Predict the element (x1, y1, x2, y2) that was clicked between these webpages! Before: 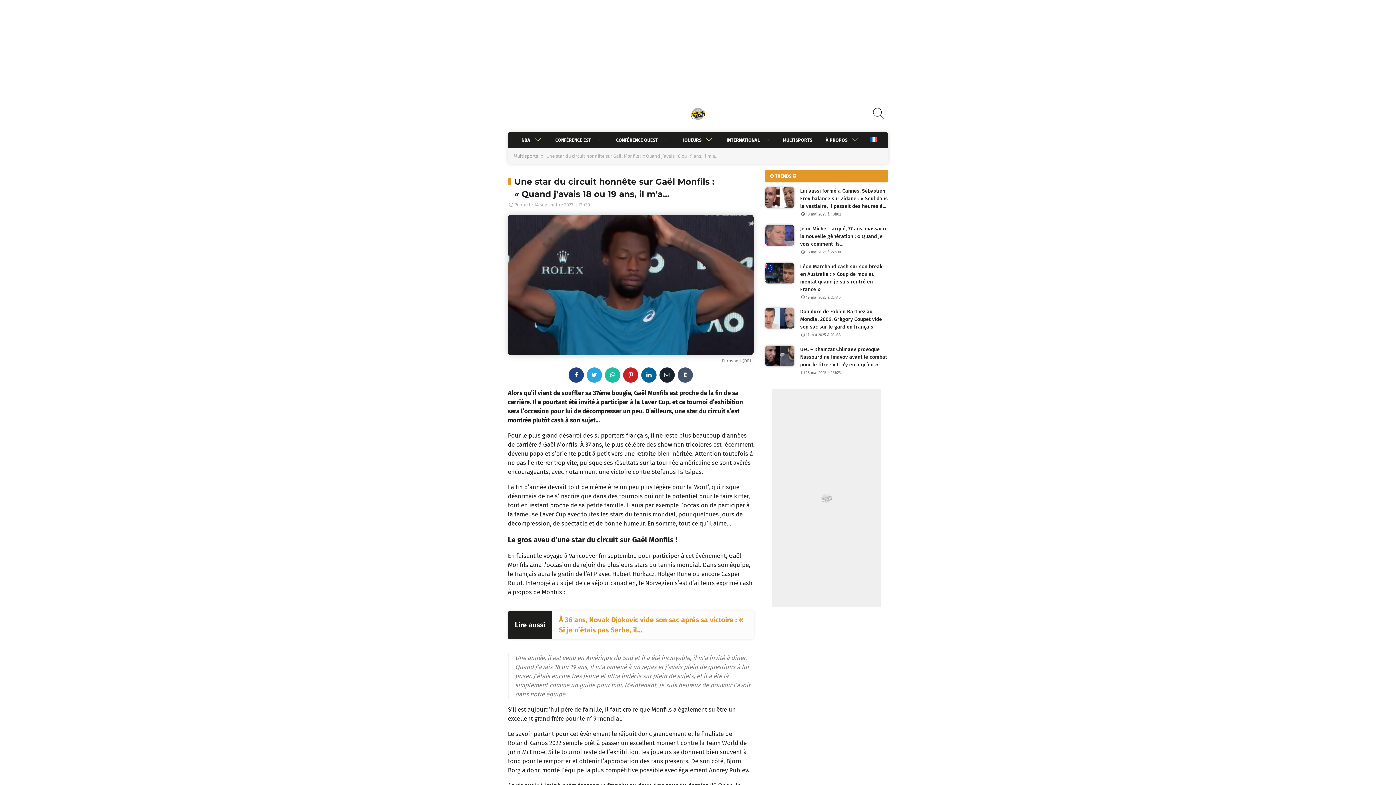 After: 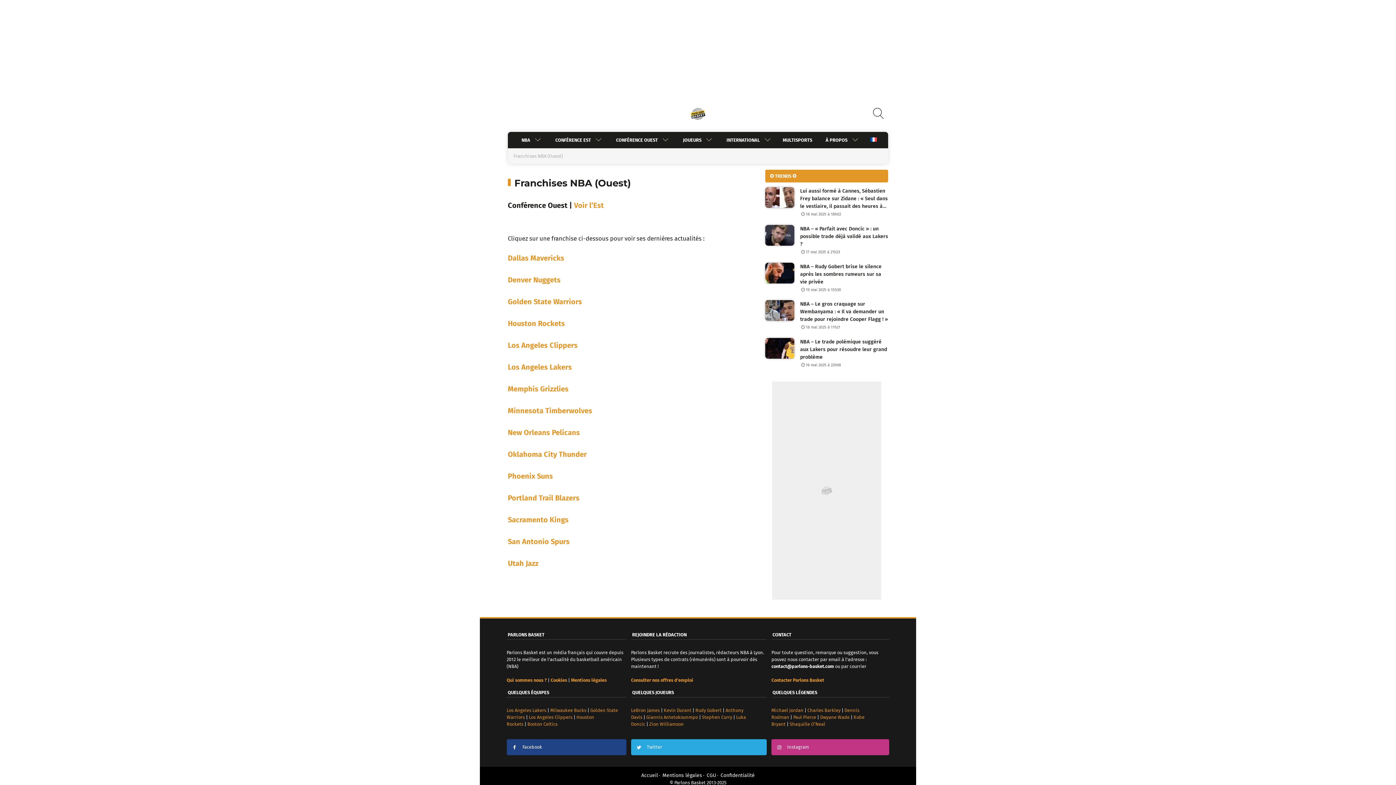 Action: bbox: (609, 132, 658, 148) label: CONFÉRENCE OUEST